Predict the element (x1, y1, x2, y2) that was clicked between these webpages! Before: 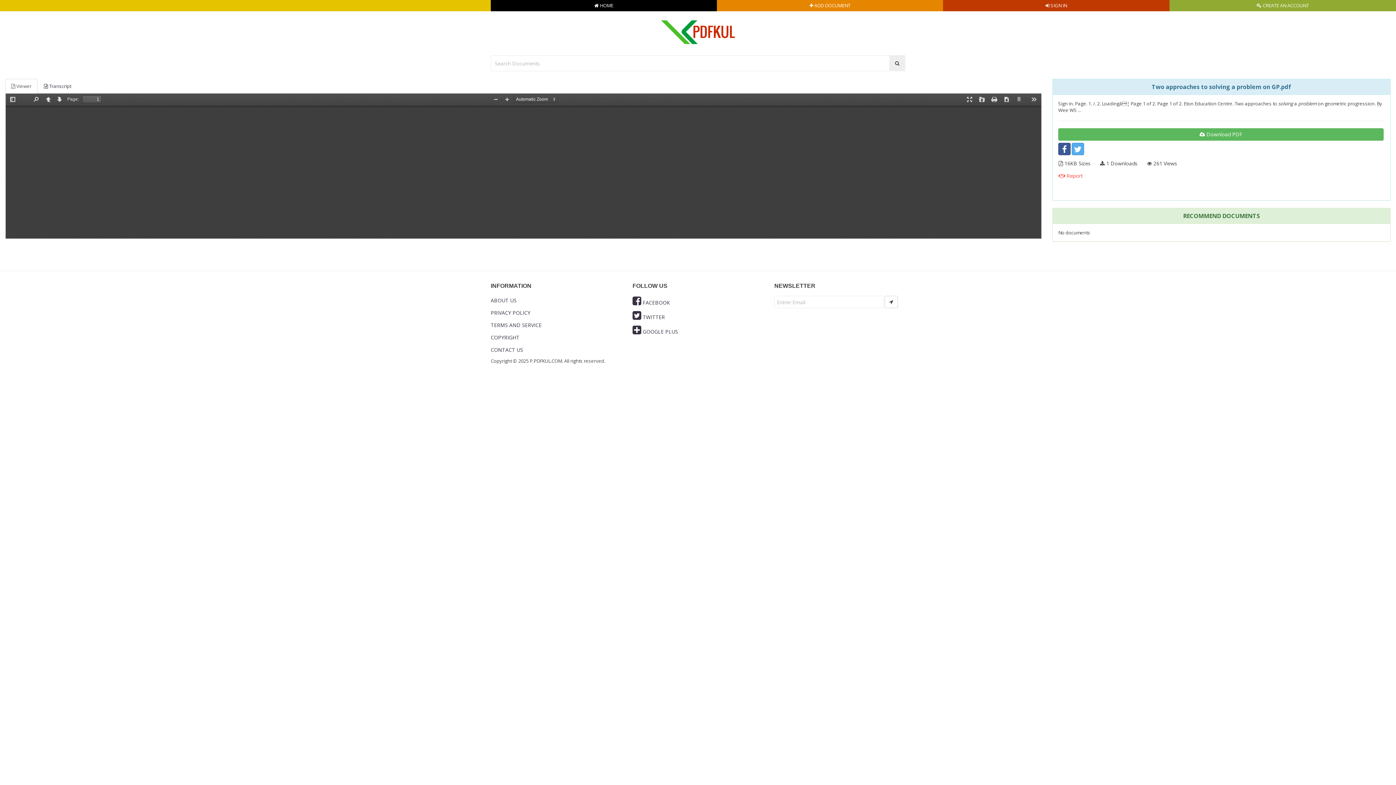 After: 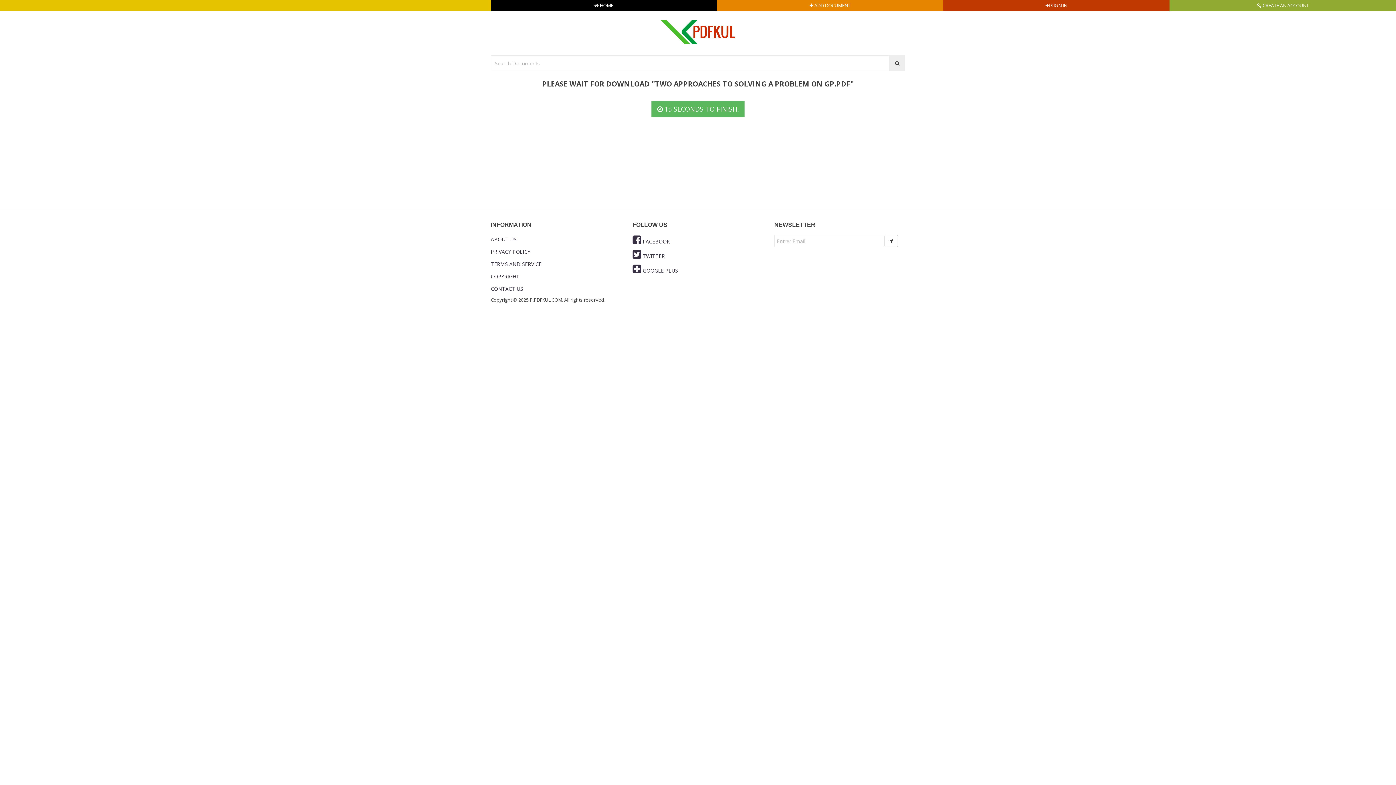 Action: label:  Download PDF bbox: (1058, 128, 1384, 140)